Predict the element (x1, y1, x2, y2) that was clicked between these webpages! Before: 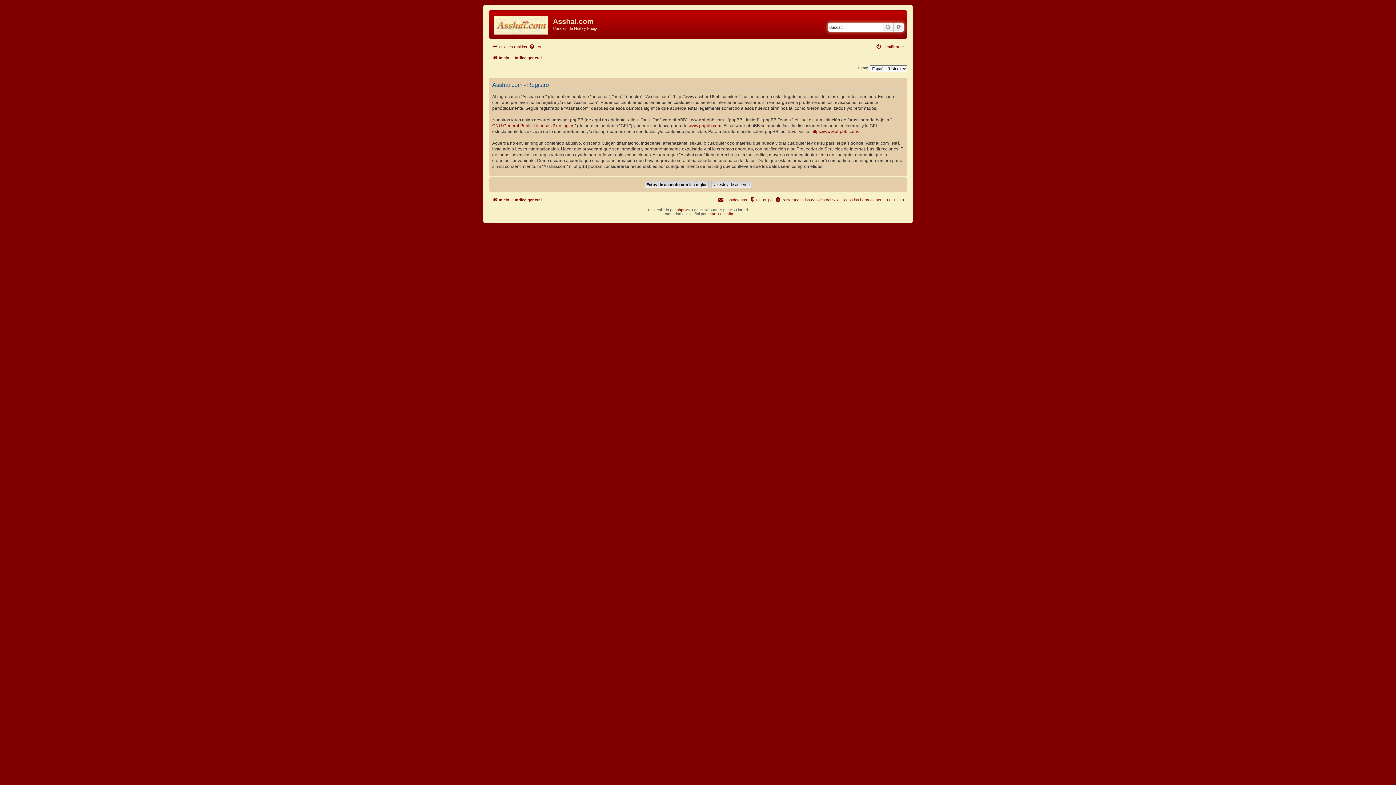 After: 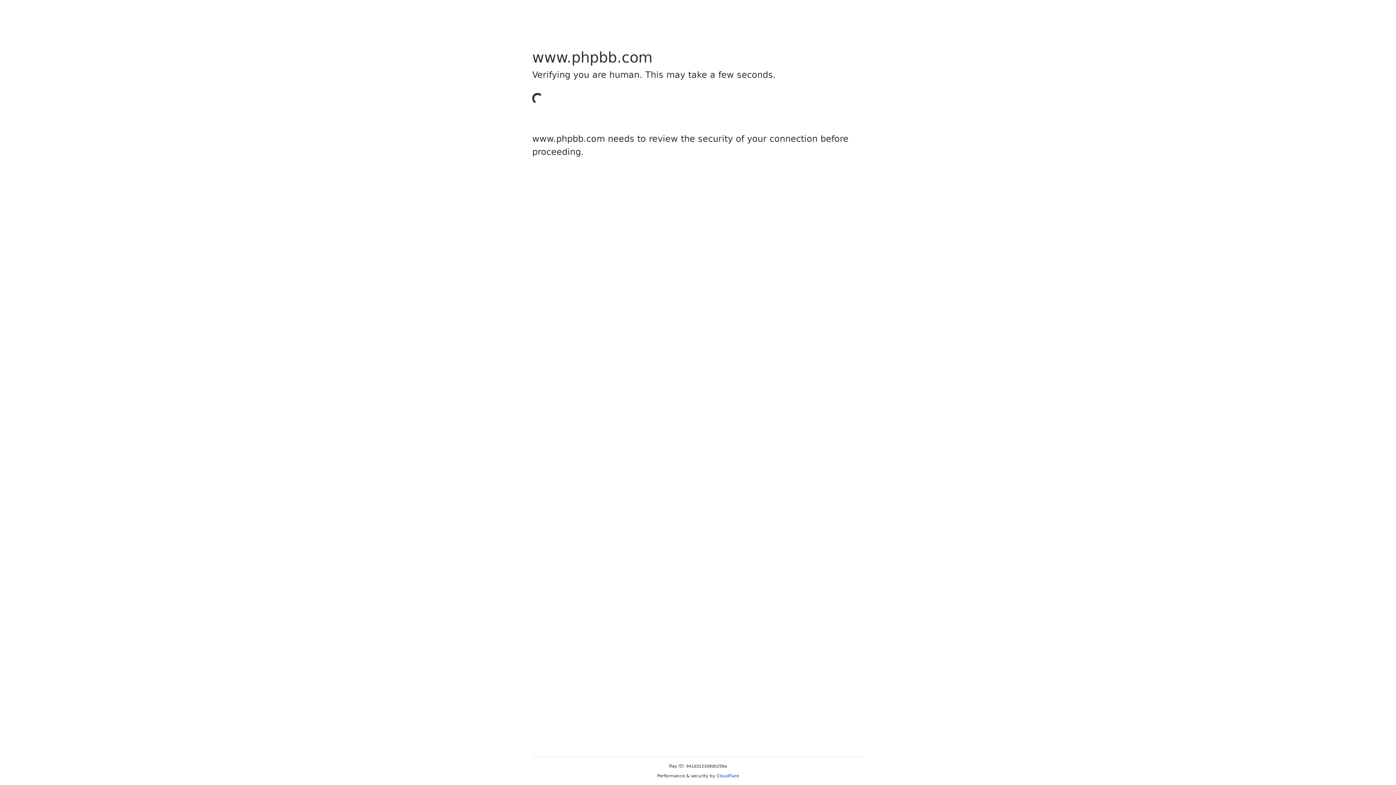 Action: label: phpBB bbox: (676, 208, 688, 212)